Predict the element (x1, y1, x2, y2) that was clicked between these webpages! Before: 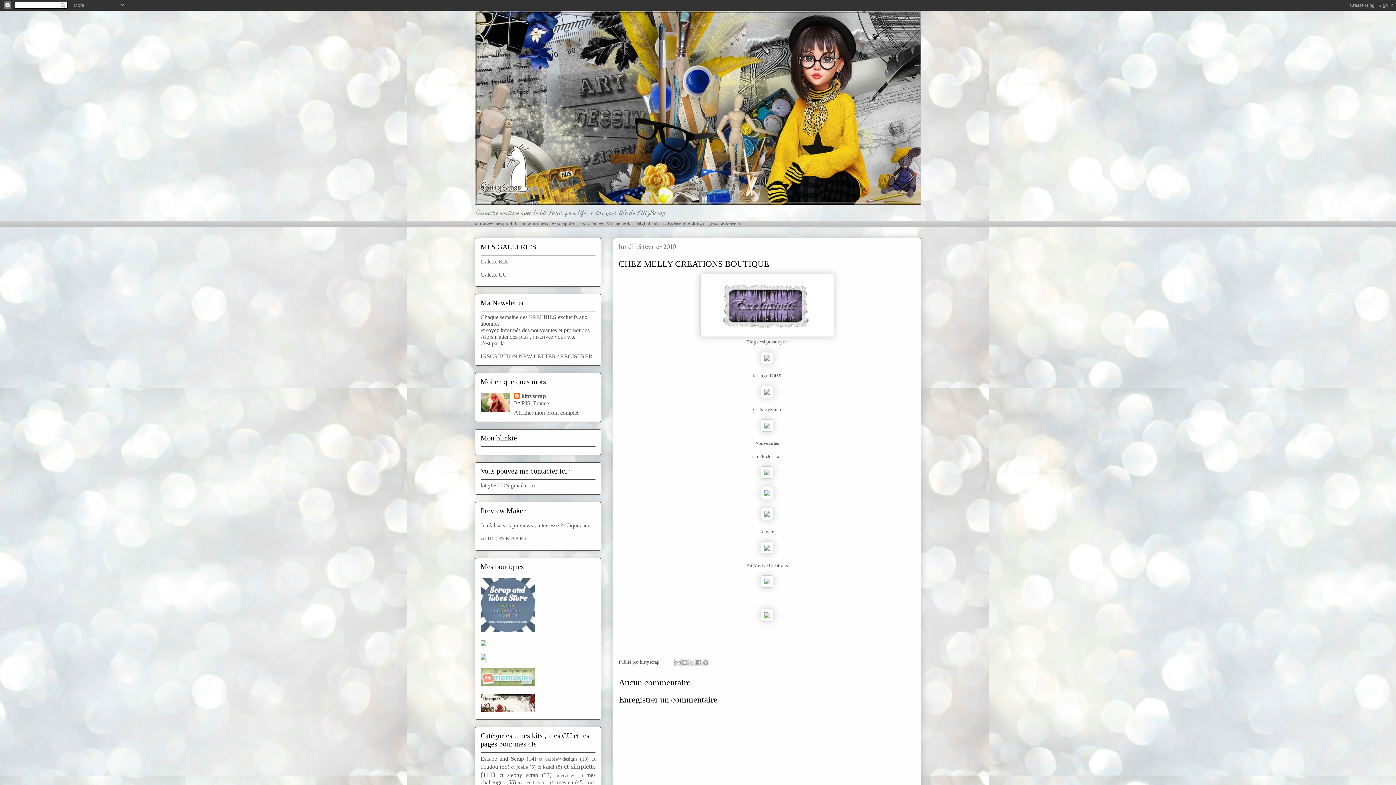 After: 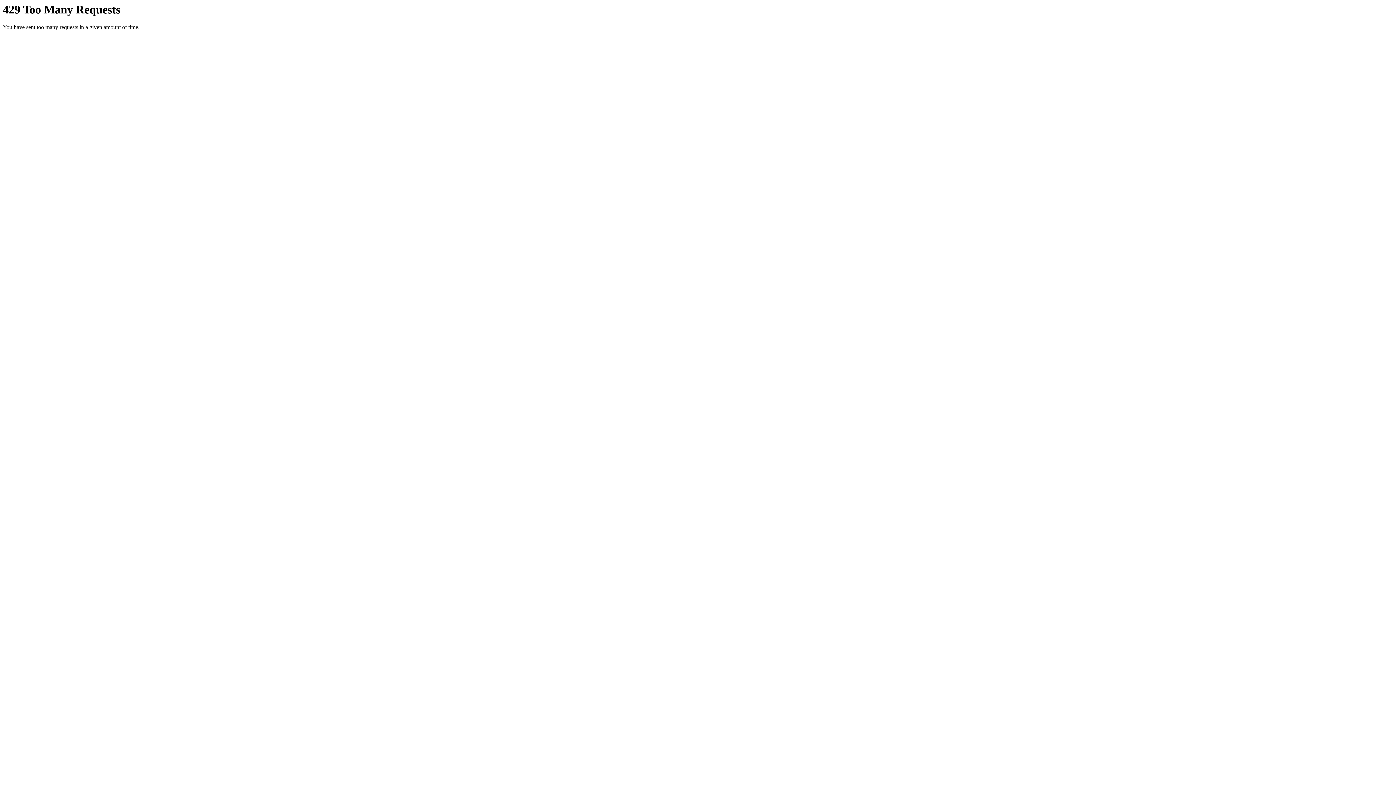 Action: bbox: (480, 258, 508, 264) label: Galerie Kits